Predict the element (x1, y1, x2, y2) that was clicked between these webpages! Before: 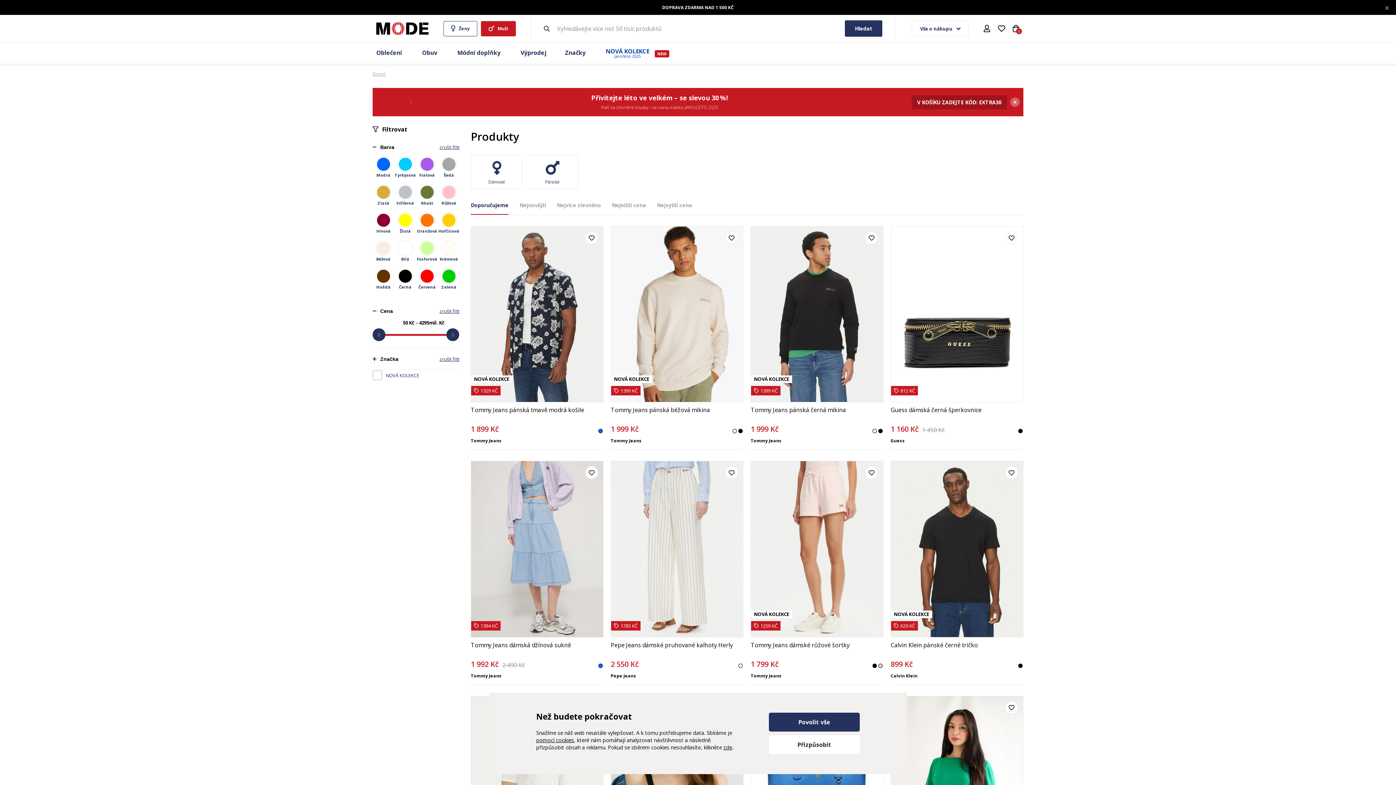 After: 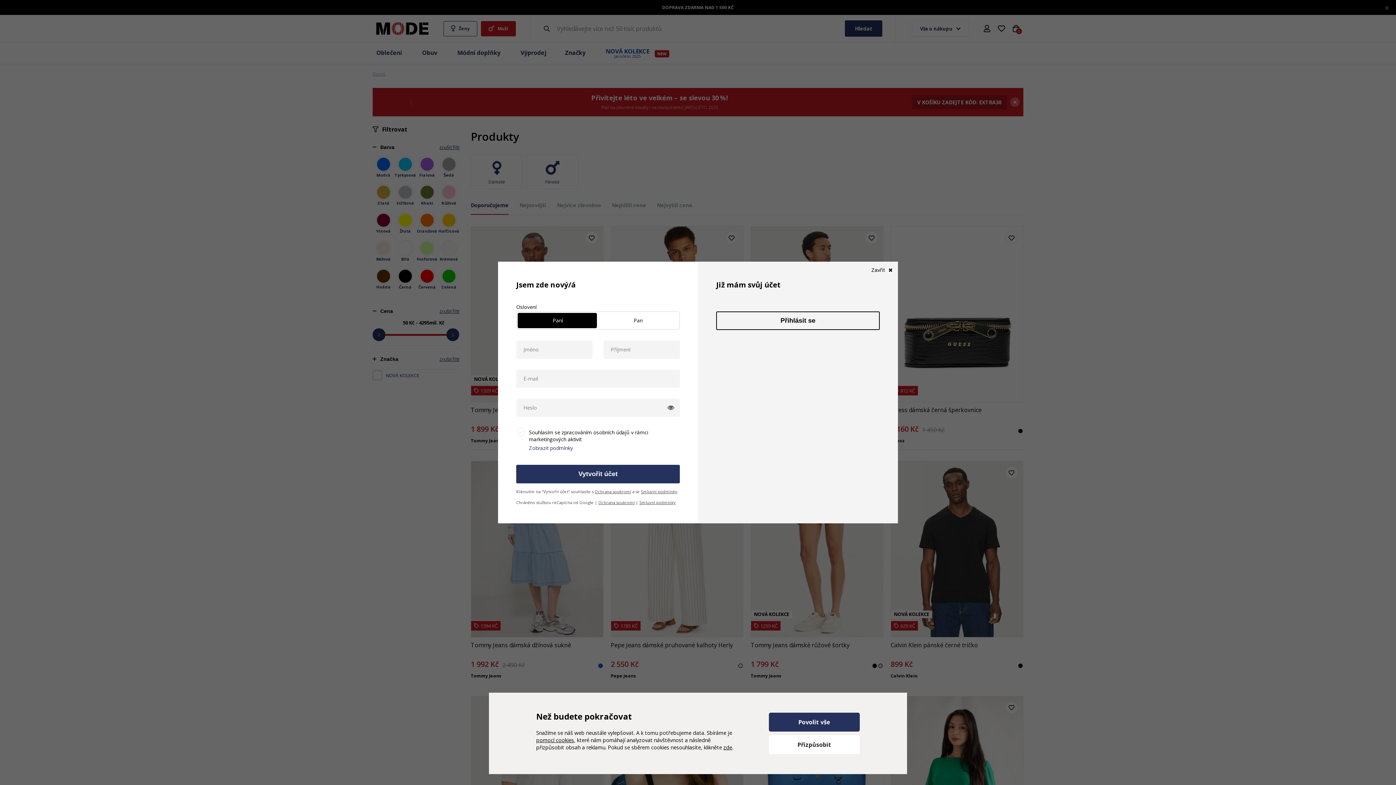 Action: bbox: (980, 21, 994, 35)